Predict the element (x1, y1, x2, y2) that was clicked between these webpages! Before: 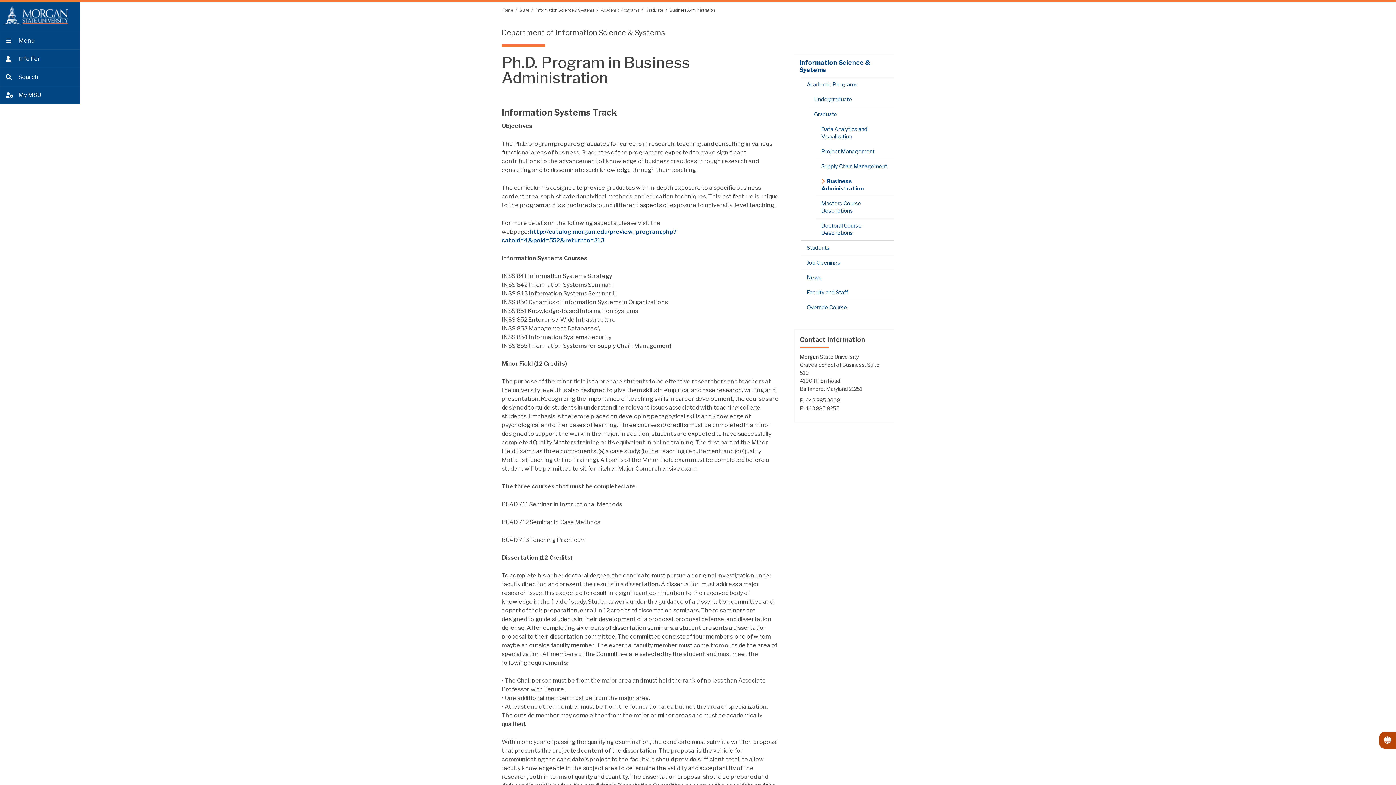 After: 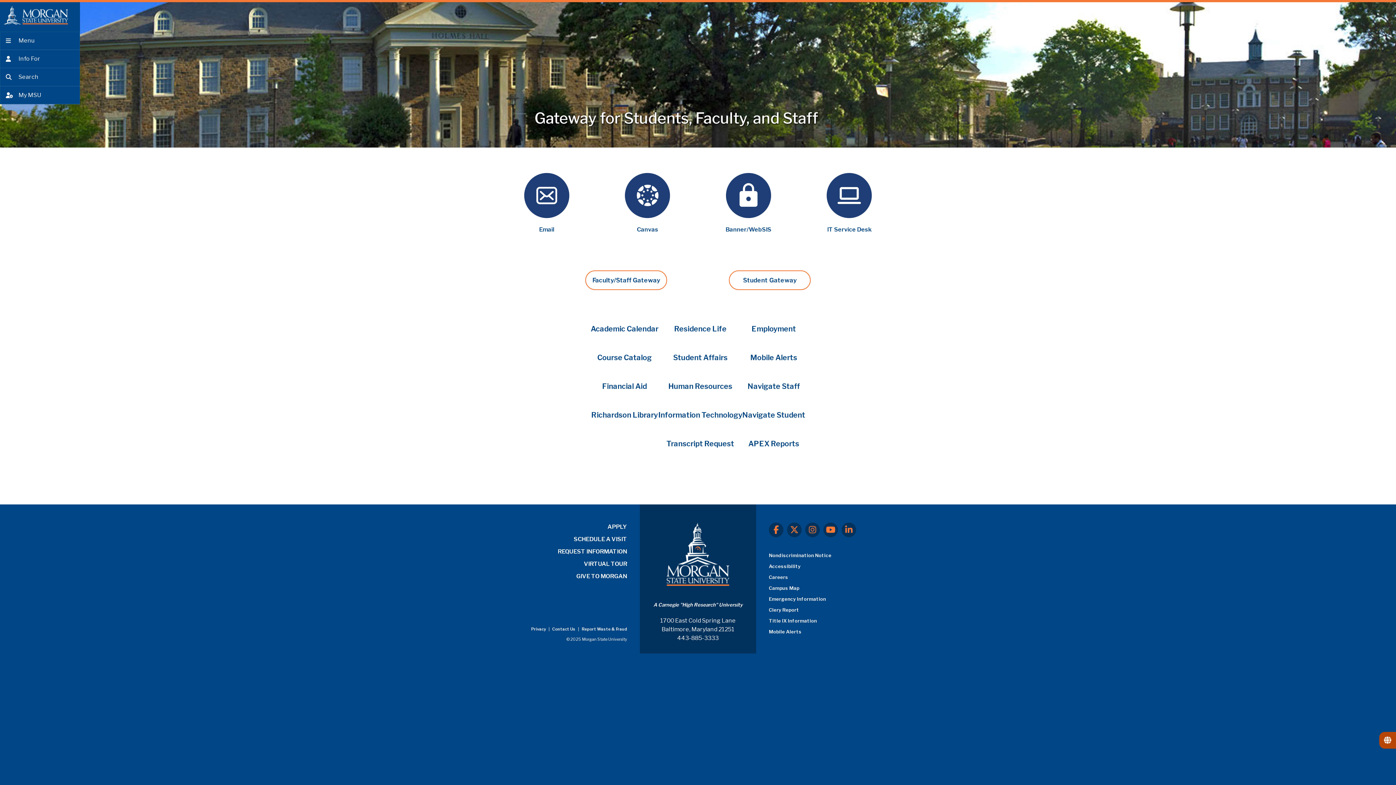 Action: label: Open My MSU bbox: (0, 86, 80, 104)